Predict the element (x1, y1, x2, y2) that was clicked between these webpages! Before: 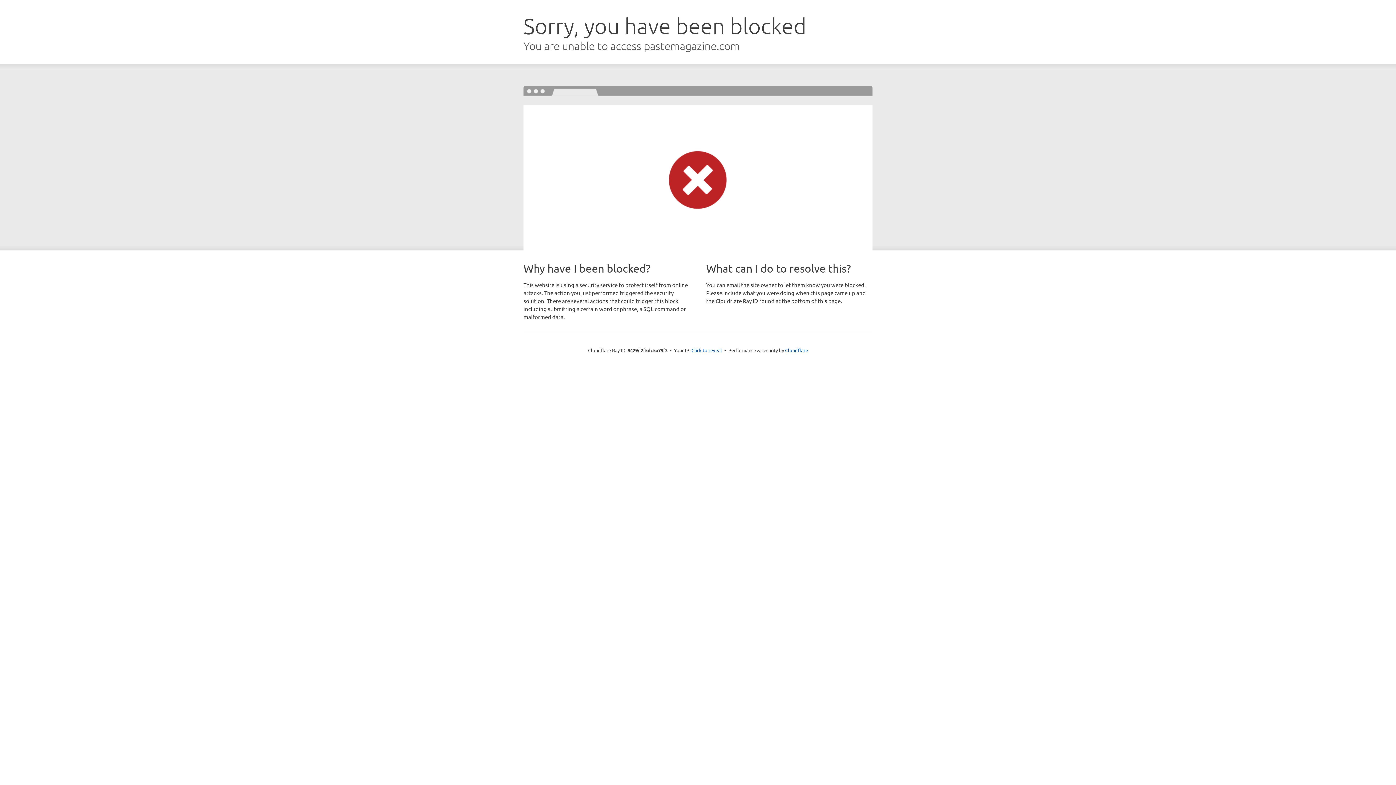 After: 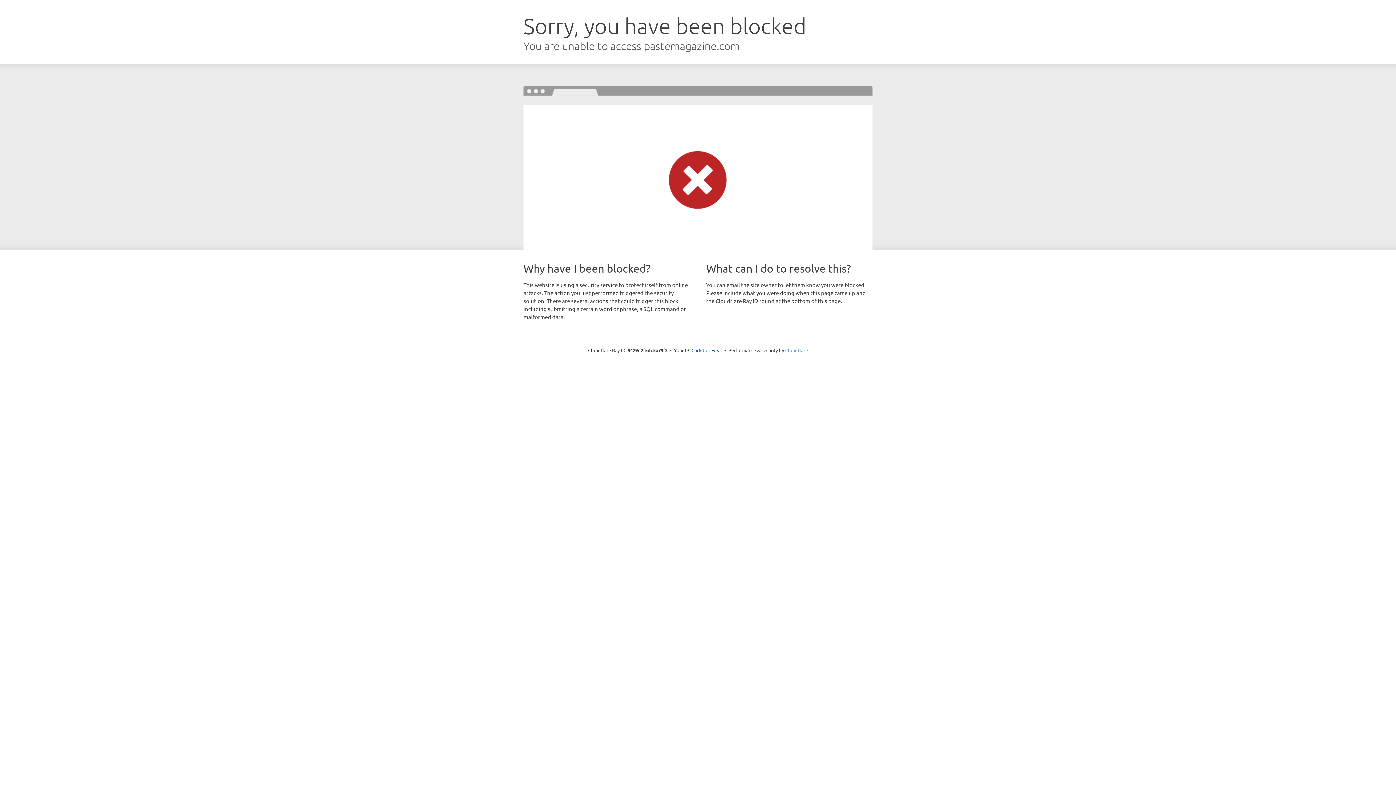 Action: label: Cloudflare bbox: (785, 347, 808, 353)